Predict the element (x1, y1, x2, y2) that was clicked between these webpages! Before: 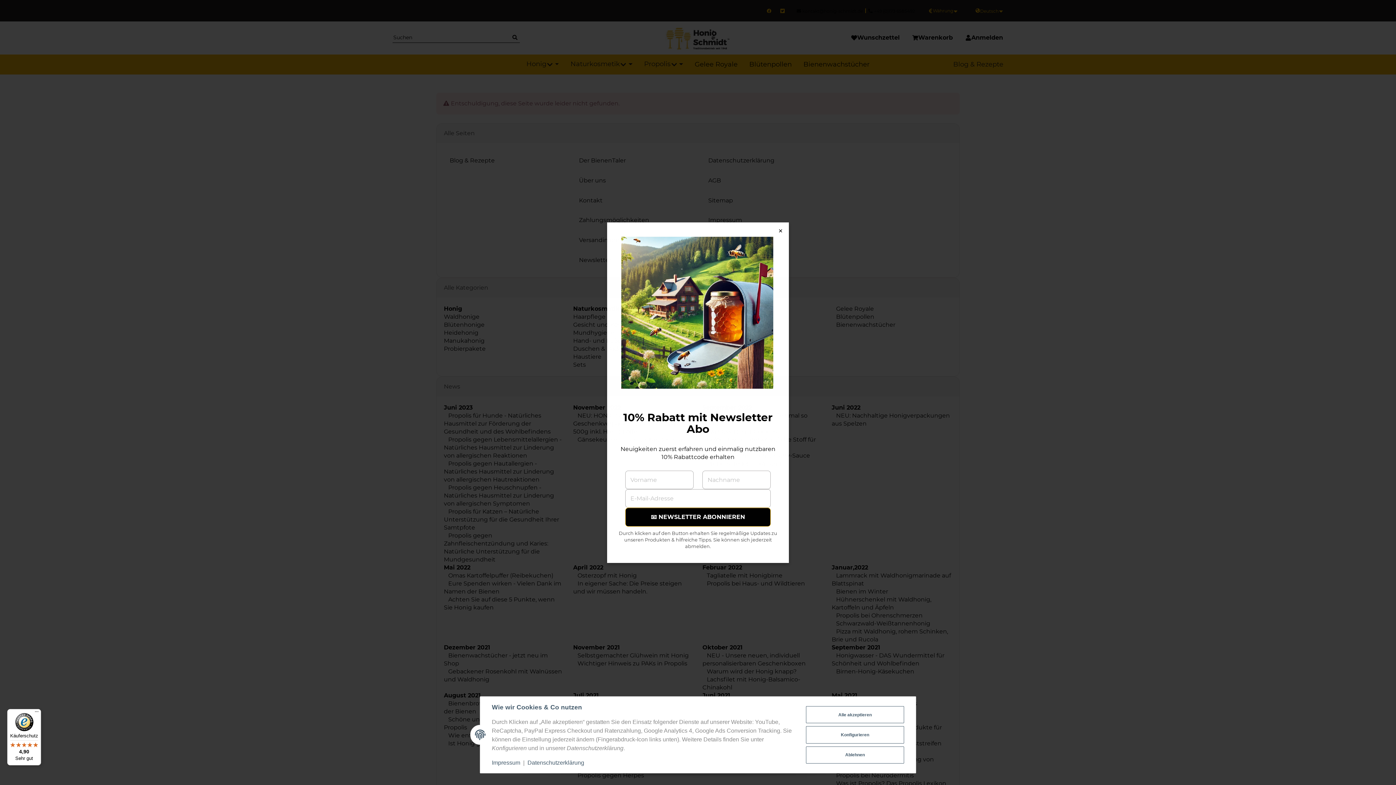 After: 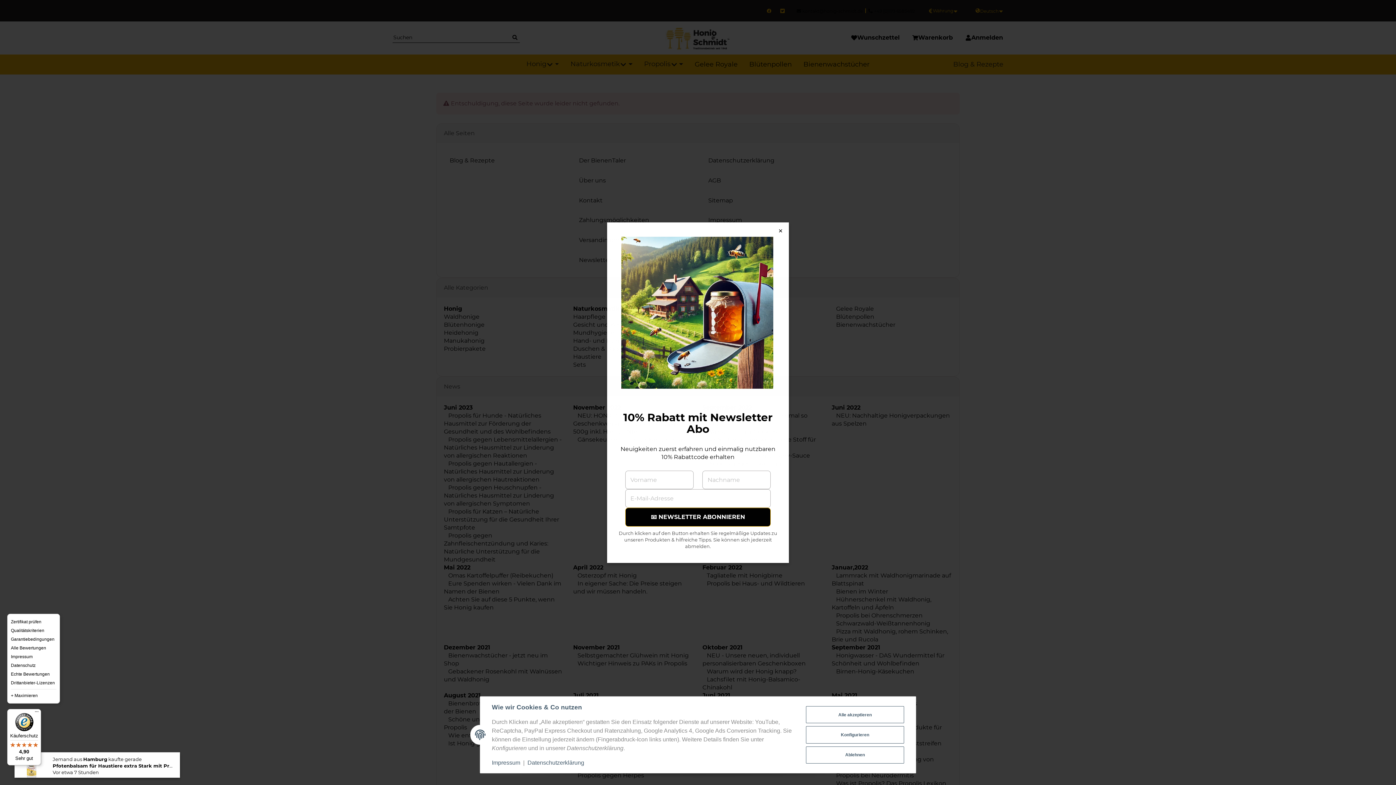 Action: bbox: (32, 709, 41, 718) label: Menü